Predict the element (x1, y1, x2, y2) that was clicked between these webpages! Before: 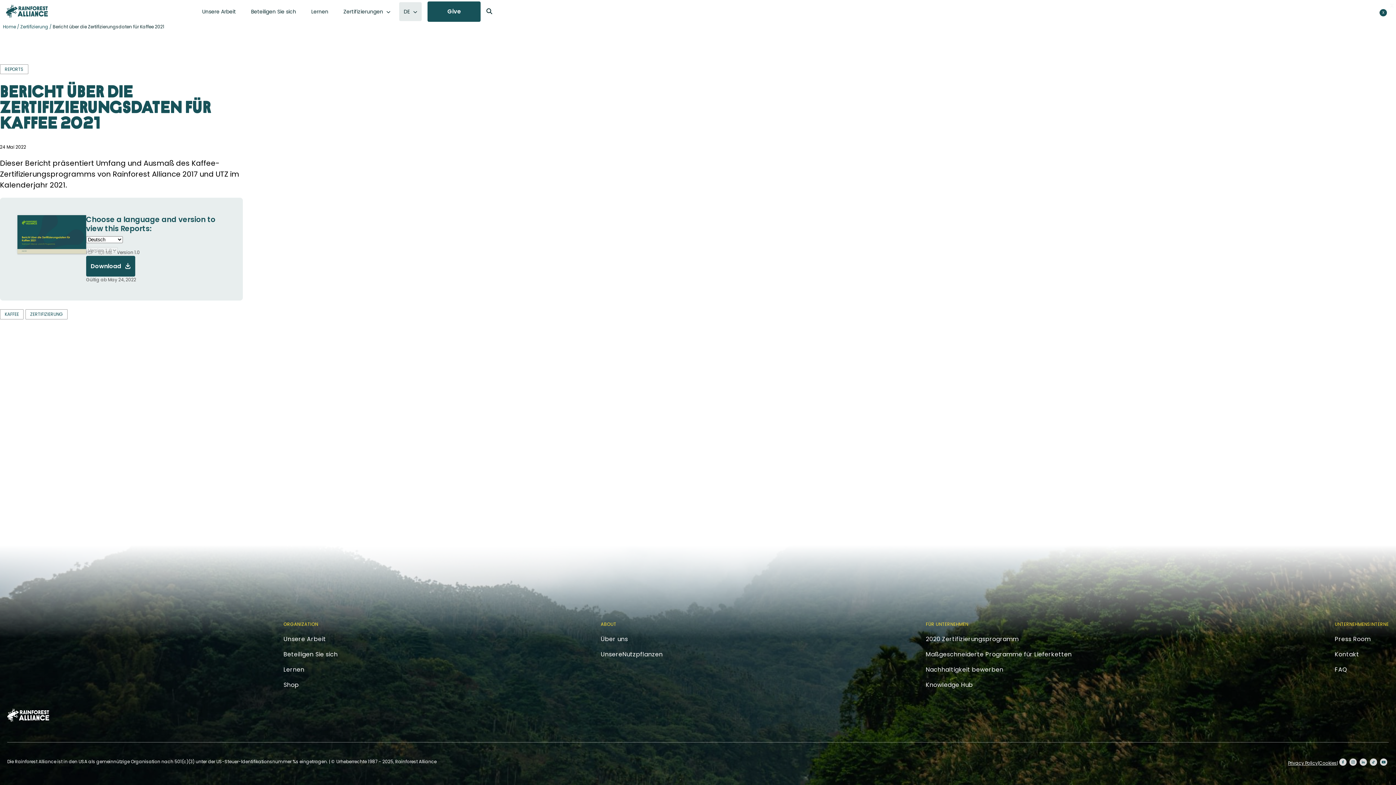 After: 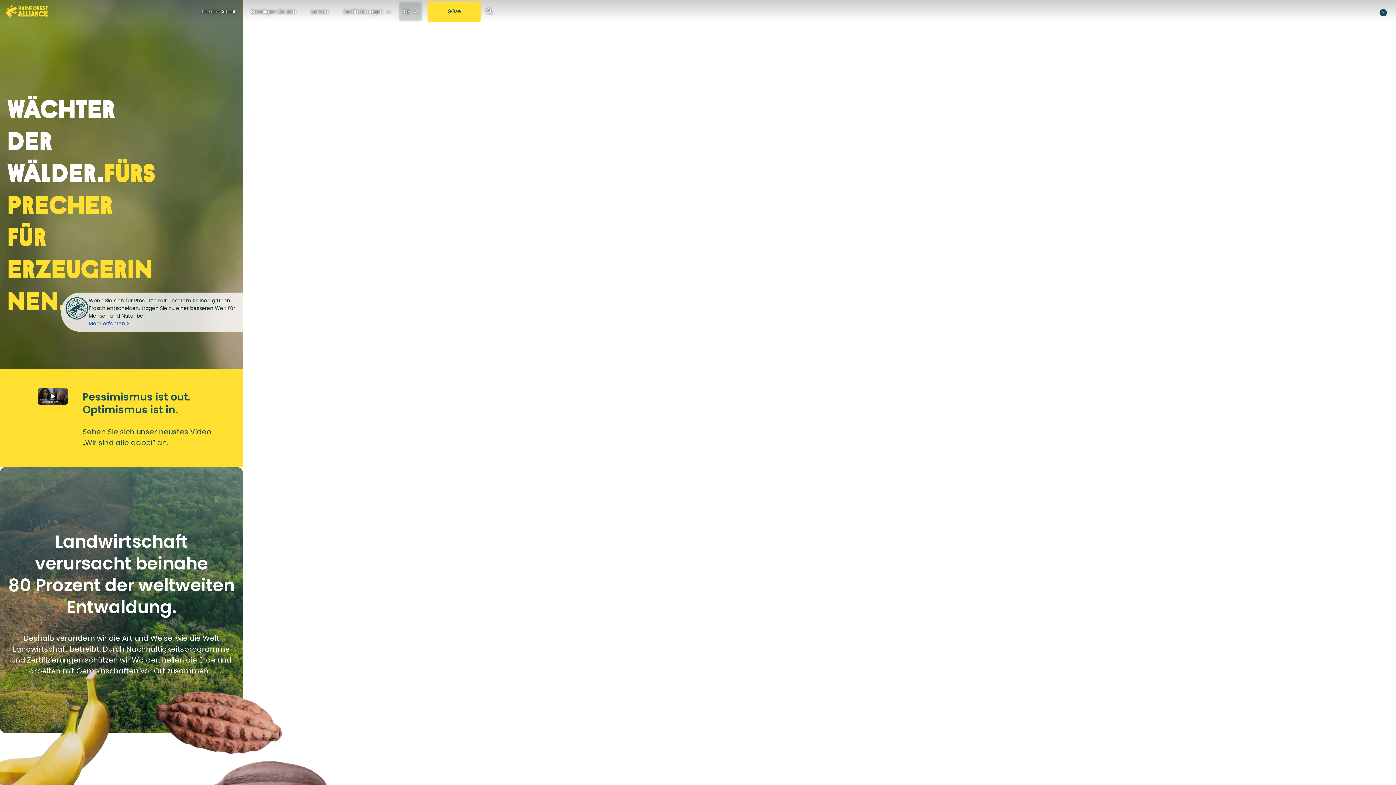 Action: label: Home bbox: (2, 23, 16, 29)